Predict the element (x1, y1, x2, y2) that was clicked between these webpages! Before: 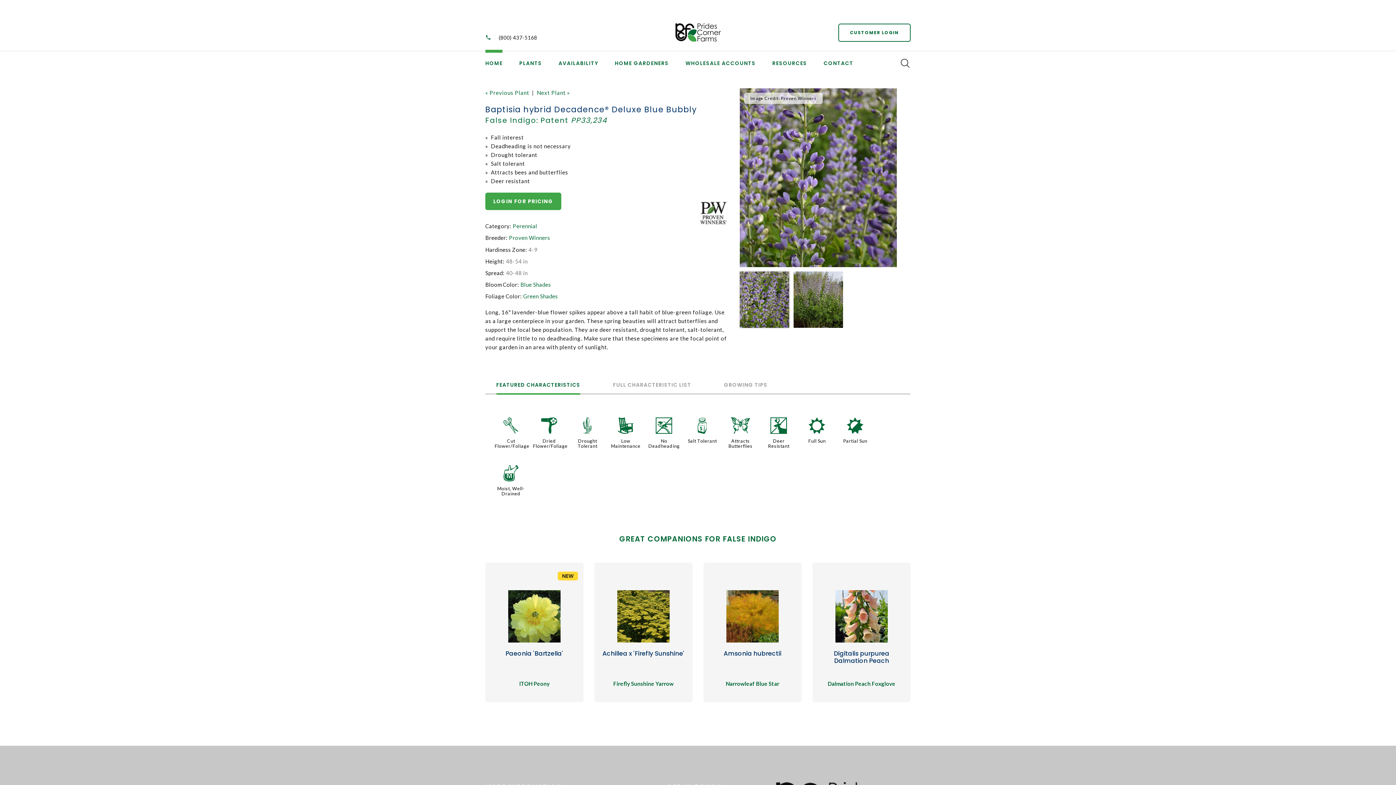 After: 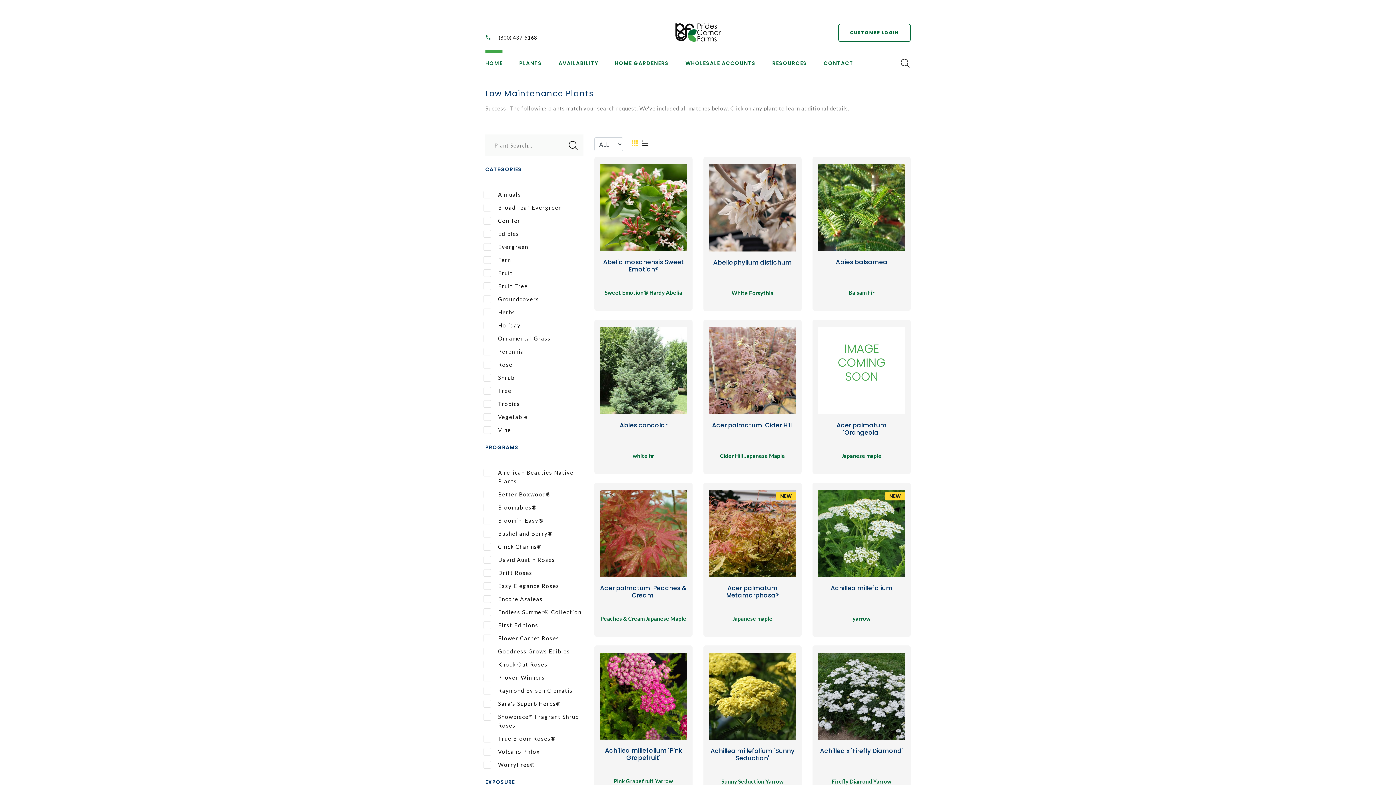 Action: label: Low Maintenance bbox: (611, 438, 640, 449)